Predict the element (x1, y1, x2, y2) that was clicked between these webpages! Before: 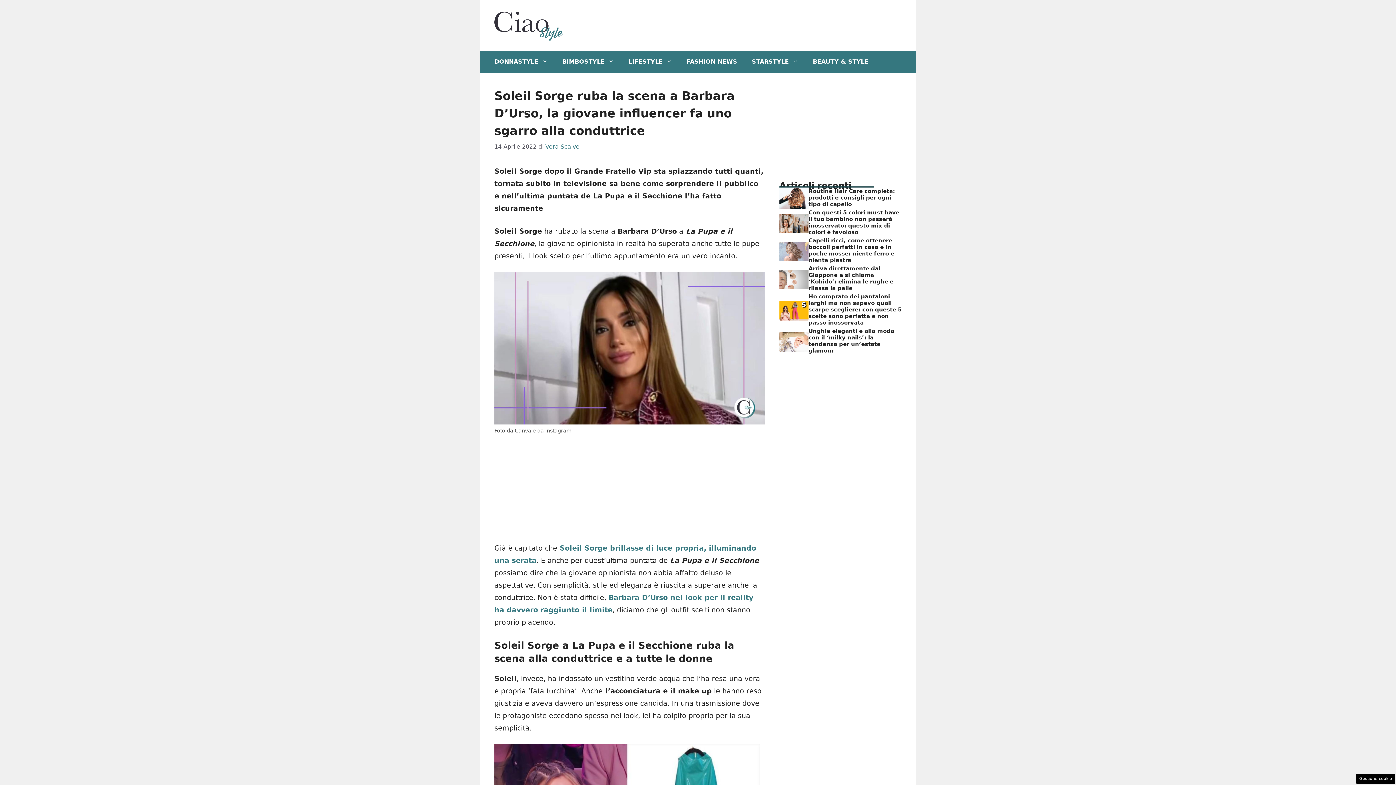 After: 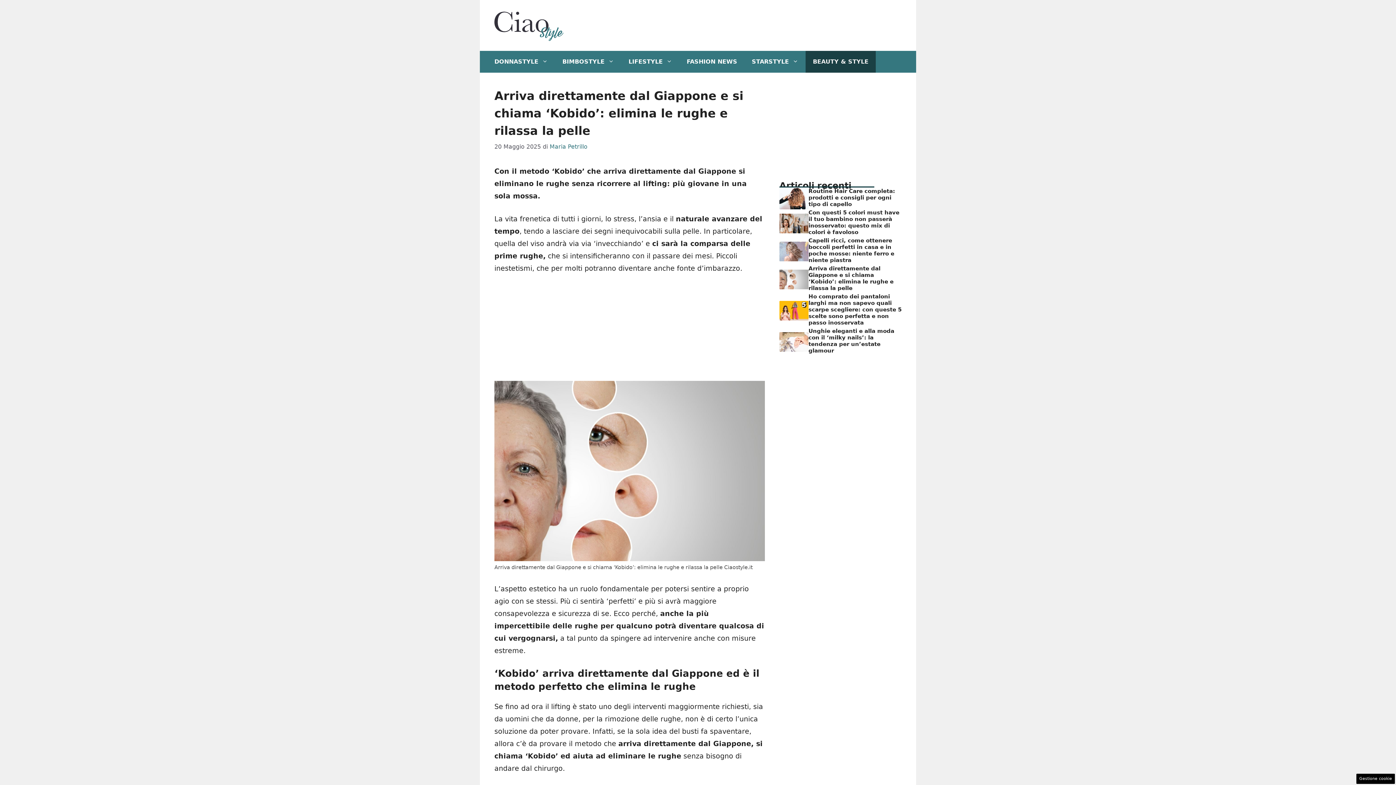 Action: bbox: (779, 274, 808, 282)